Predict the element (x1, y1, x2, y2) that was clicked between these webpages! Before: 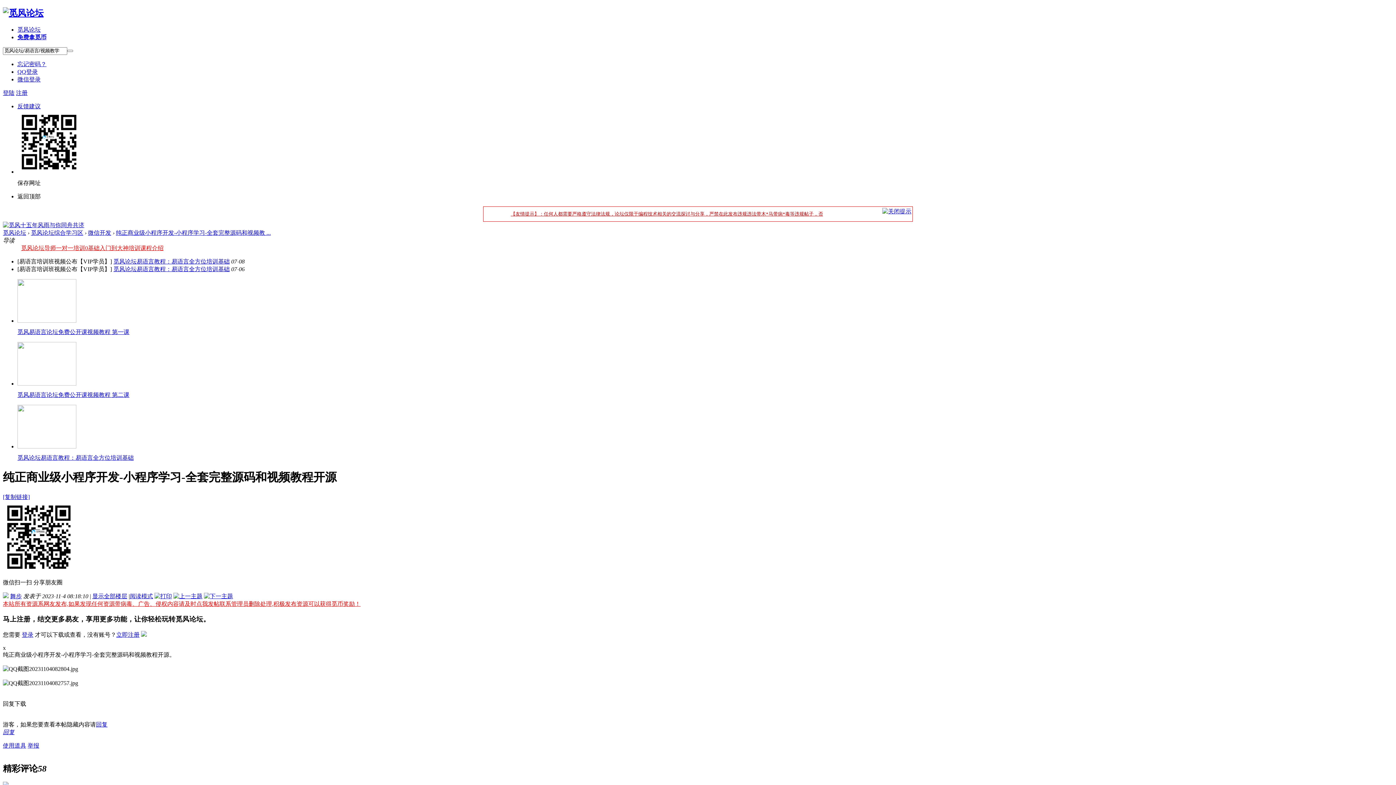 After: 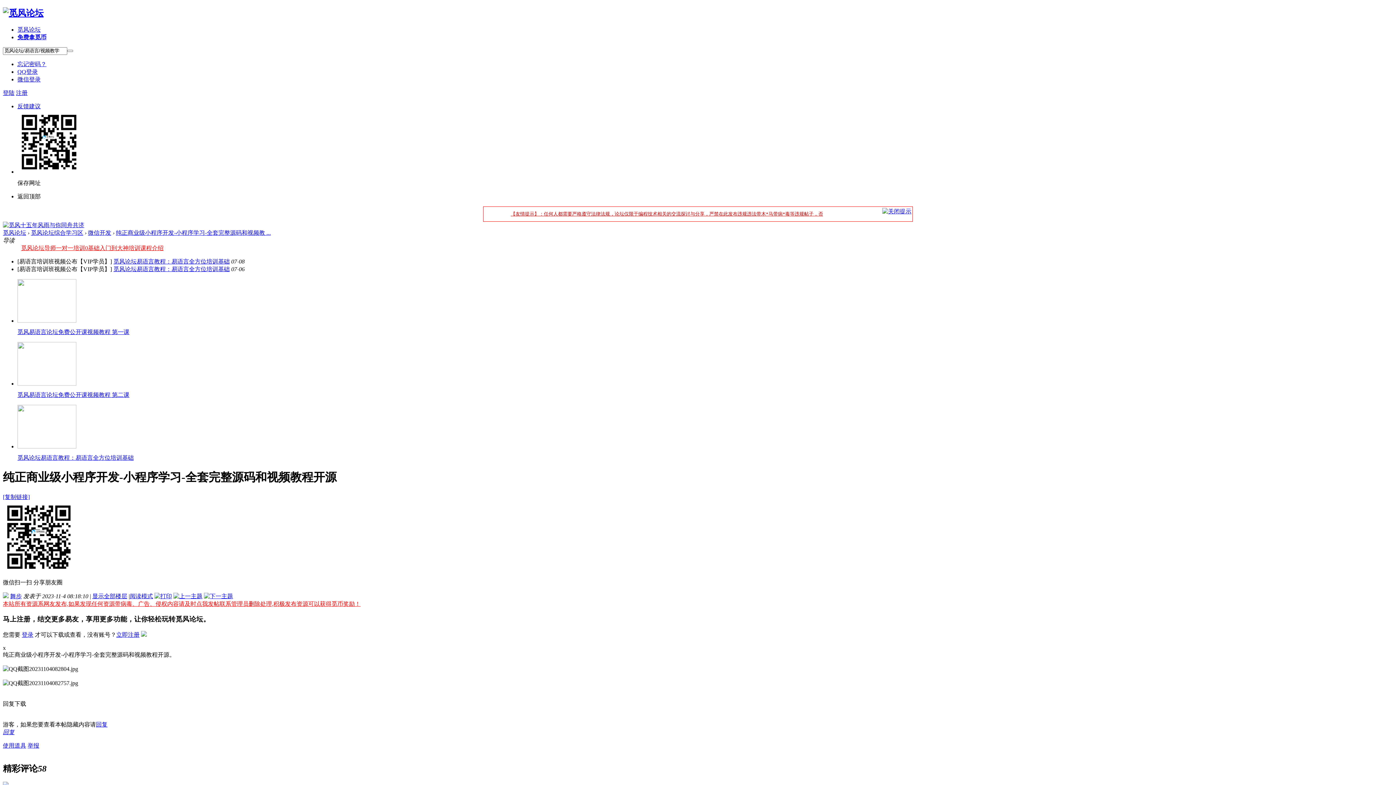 Action: label: 阅读模式 bbox: (129, 593, 153, 599)